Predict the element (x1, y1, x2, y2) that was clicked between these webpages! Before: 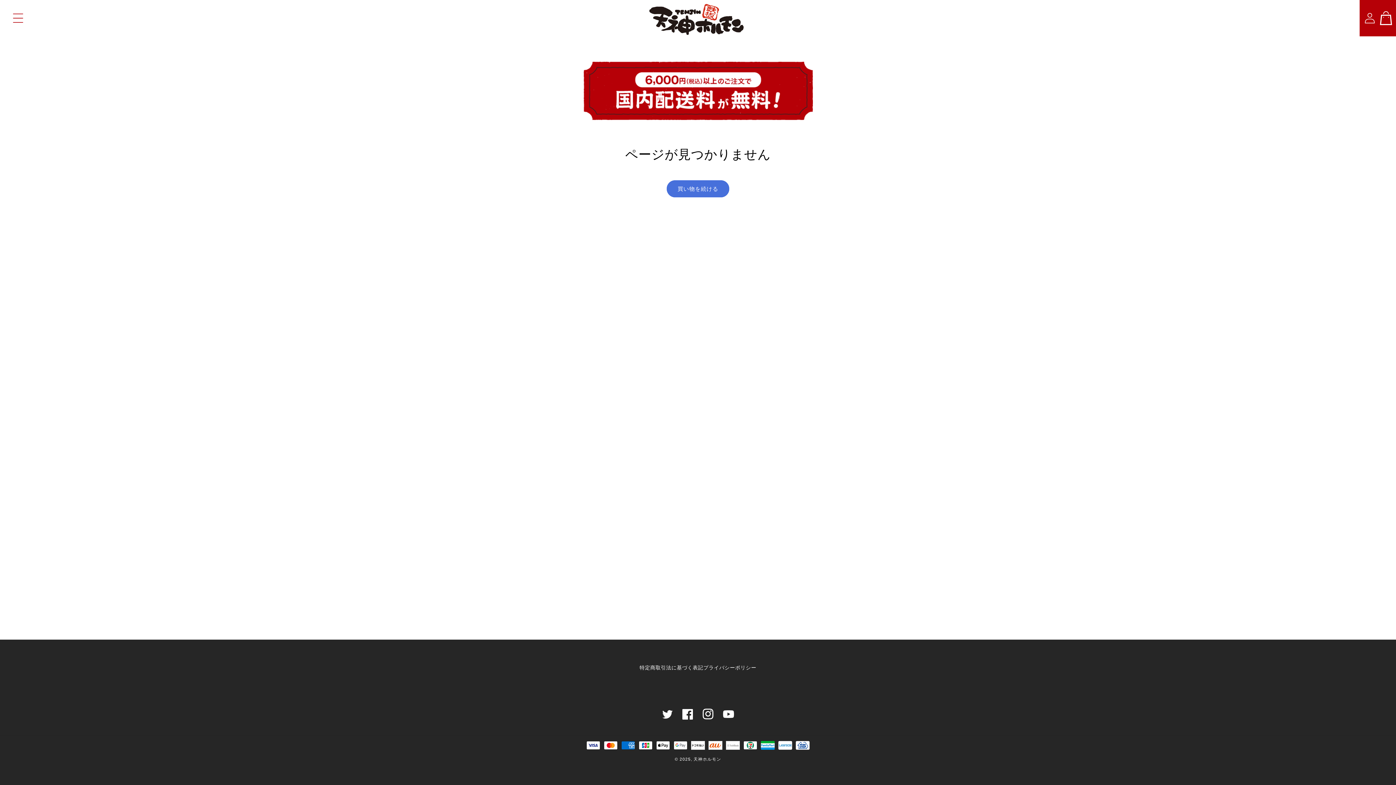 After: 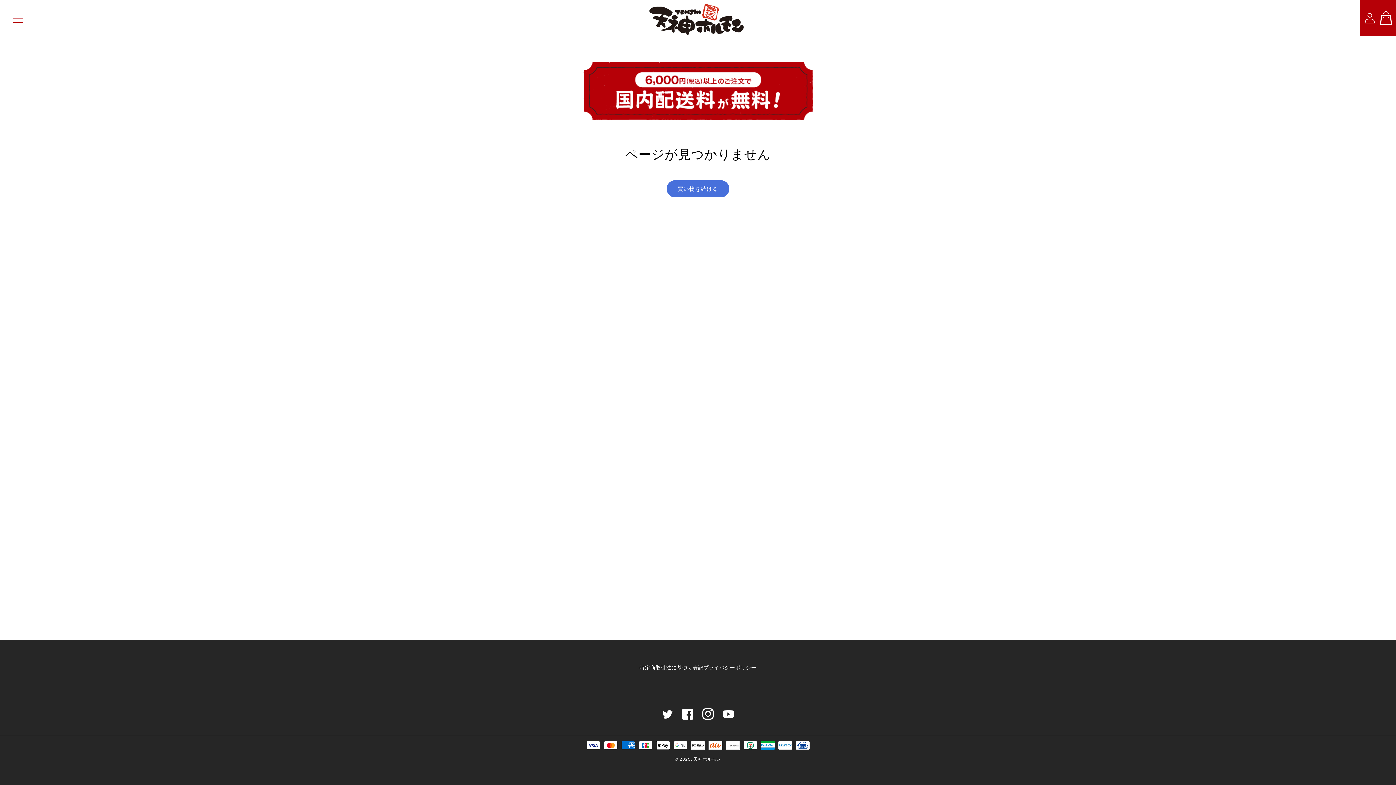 Action: label: Instagram bbox: (698, 704, 718, 724)